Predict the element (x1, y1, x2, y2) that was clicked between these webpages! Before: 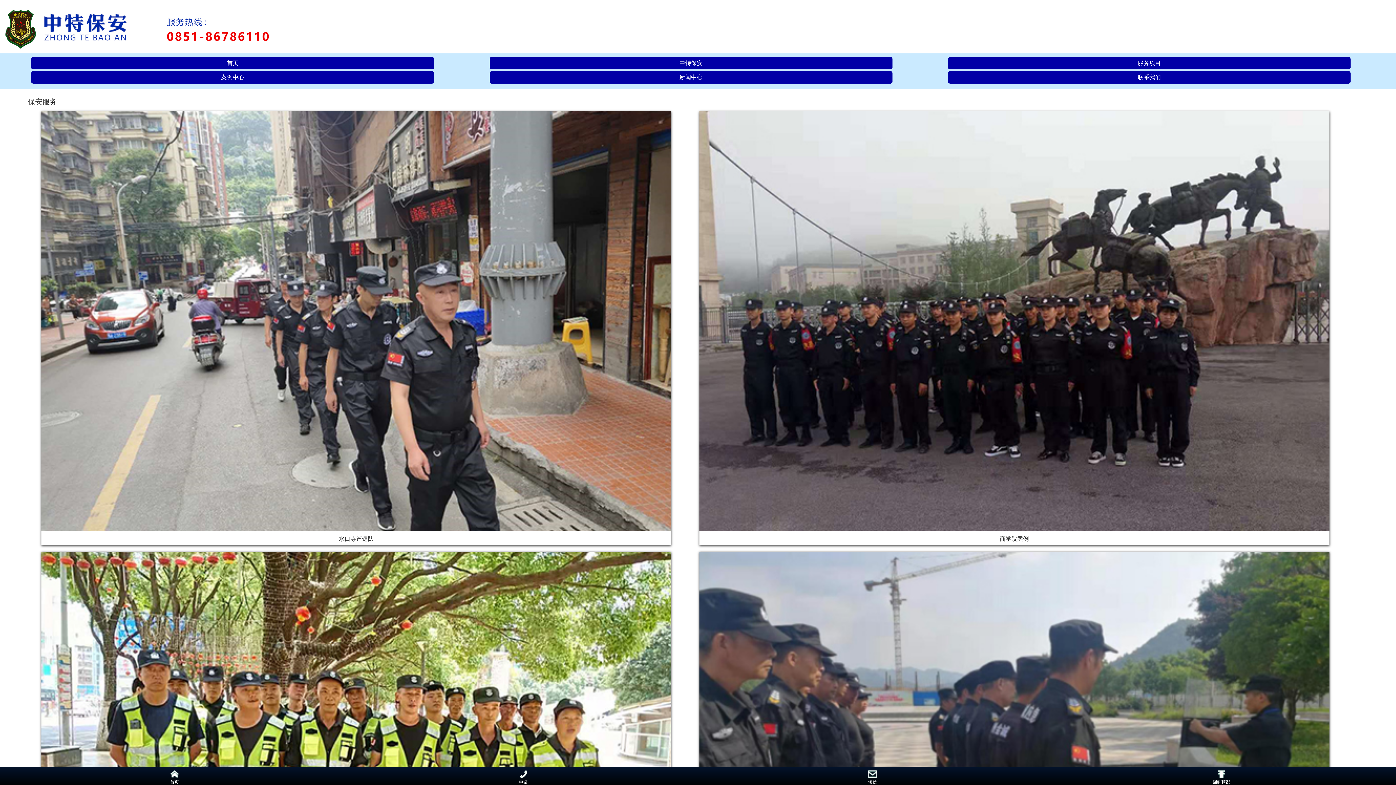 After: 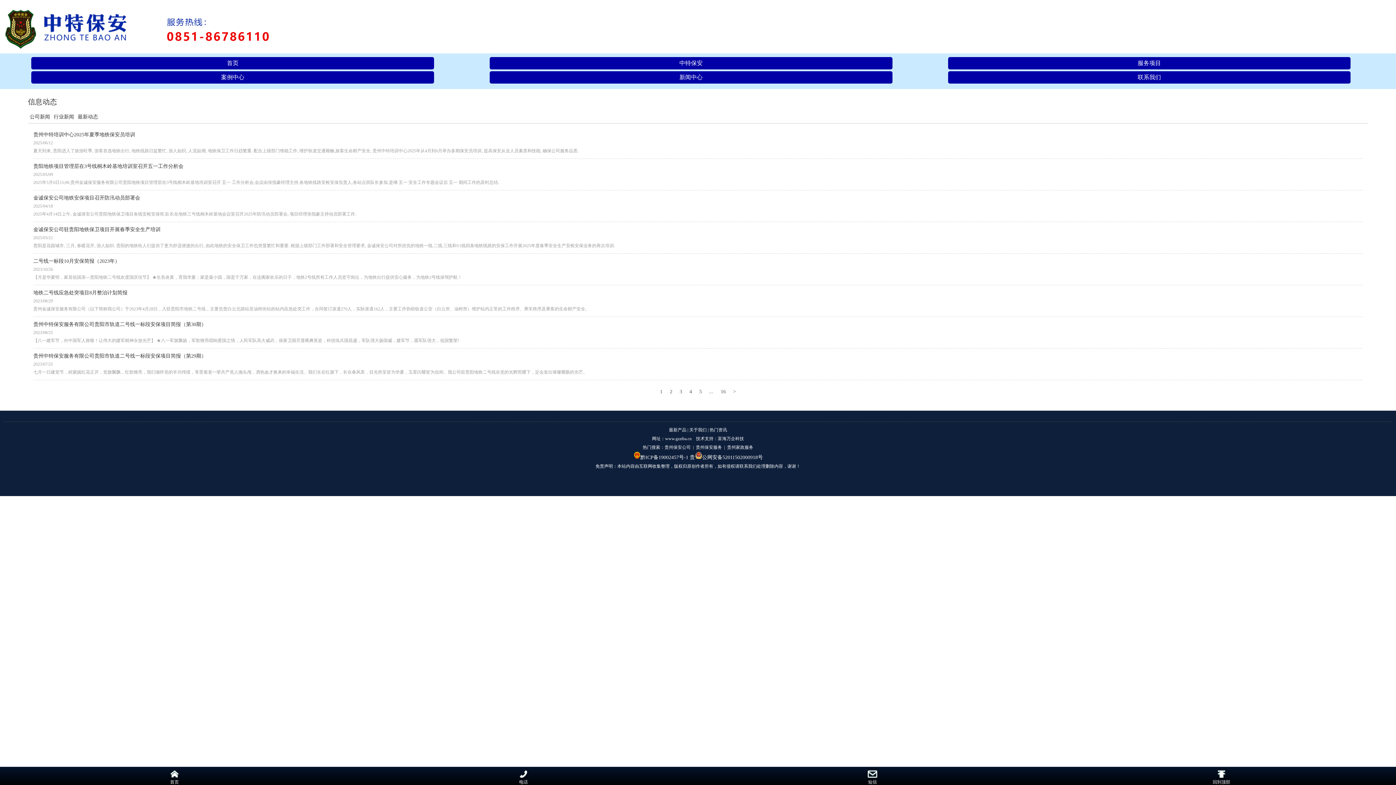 Action: label: 新闻中心 bbox: (489, 71, 892, 83)